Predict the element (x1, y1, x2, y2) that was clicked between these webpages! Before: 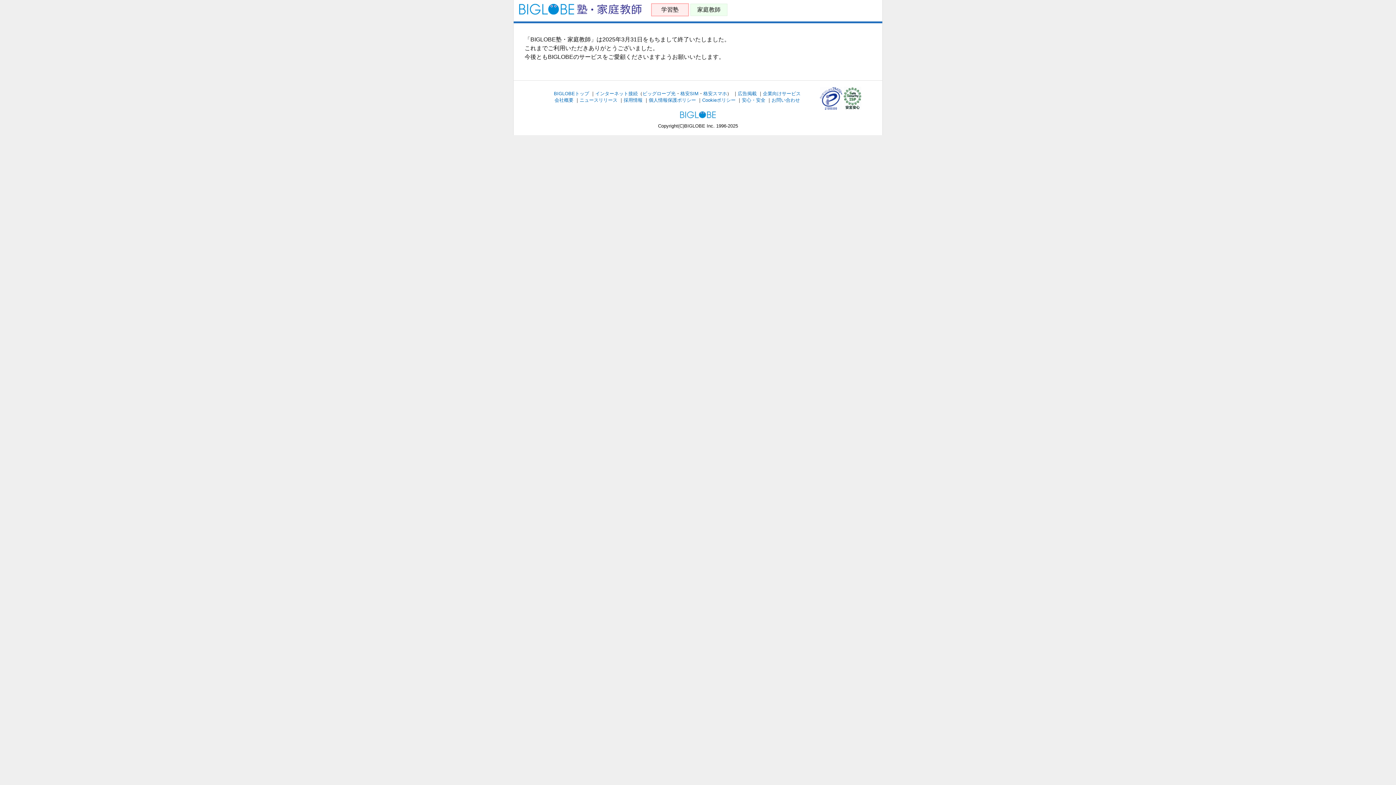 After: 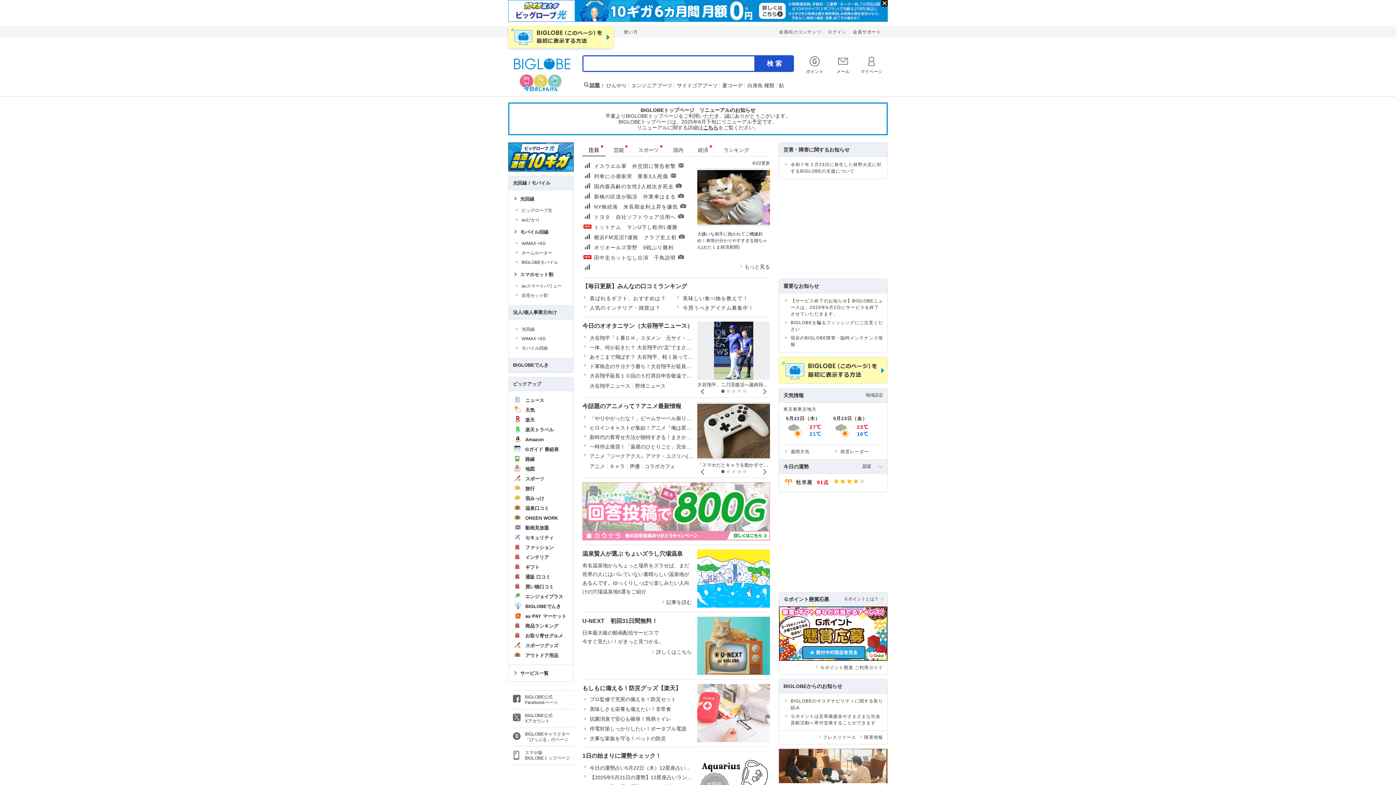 Action: bbox: (680, 112, 716, 118)